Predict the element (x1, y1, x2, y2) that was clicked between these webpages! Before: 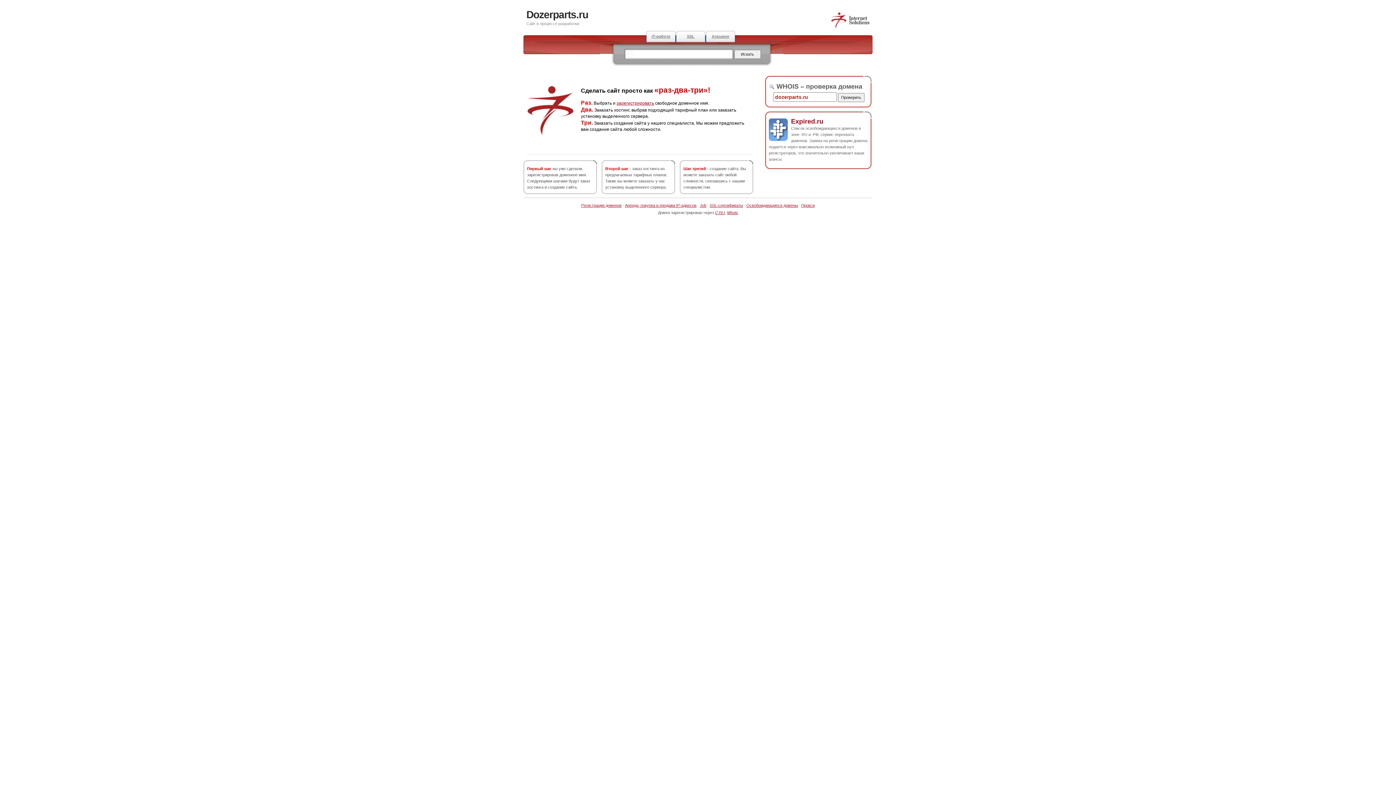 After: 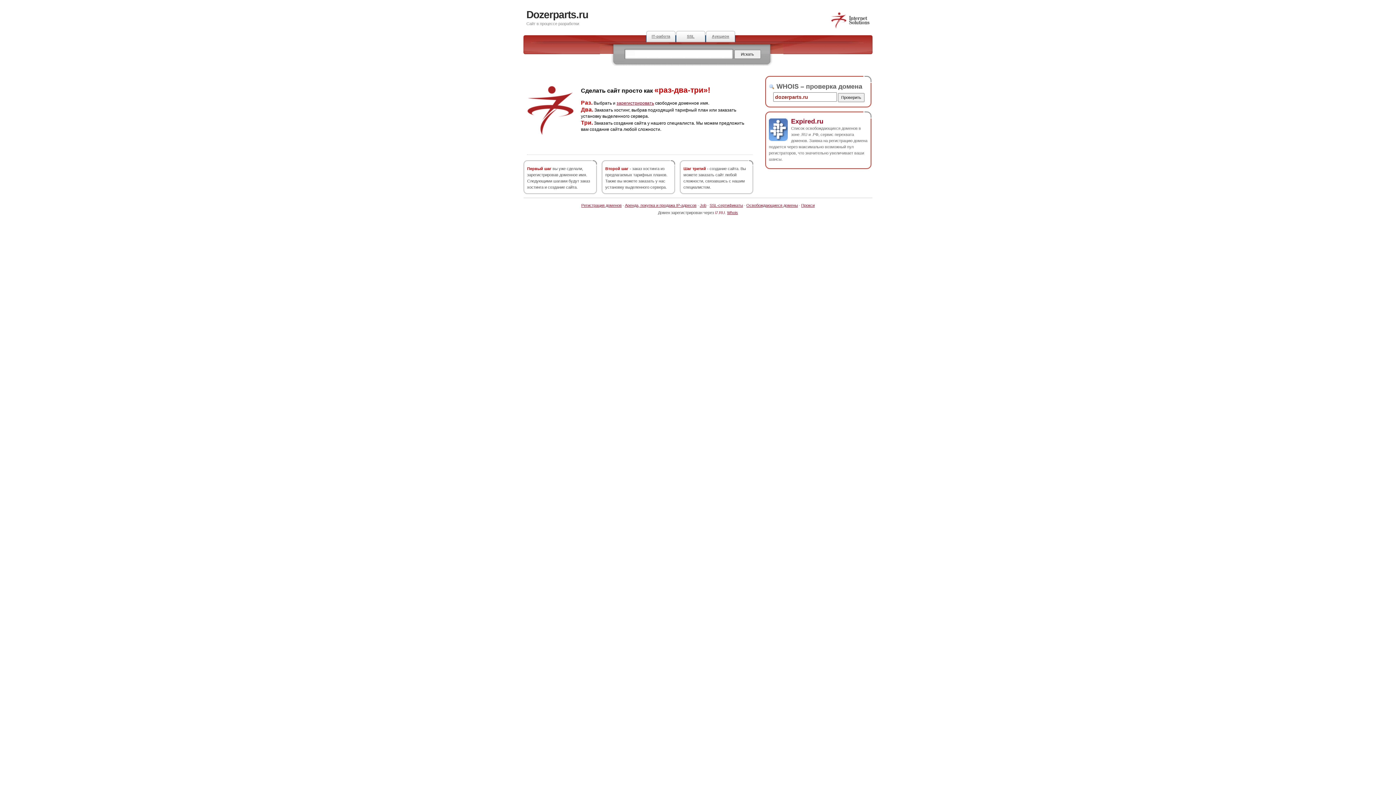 Action: bbox: (715, 210, 725, 214) label: i7.RU